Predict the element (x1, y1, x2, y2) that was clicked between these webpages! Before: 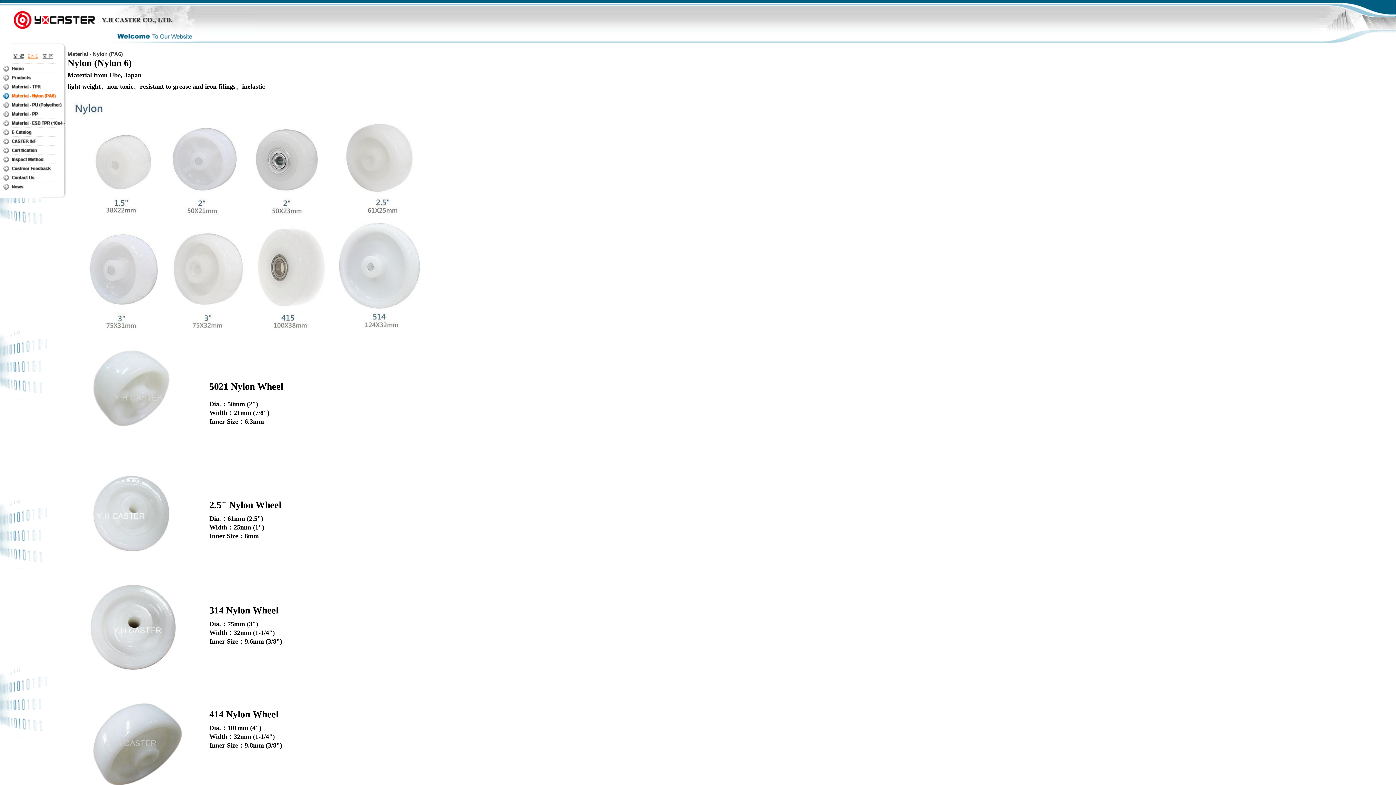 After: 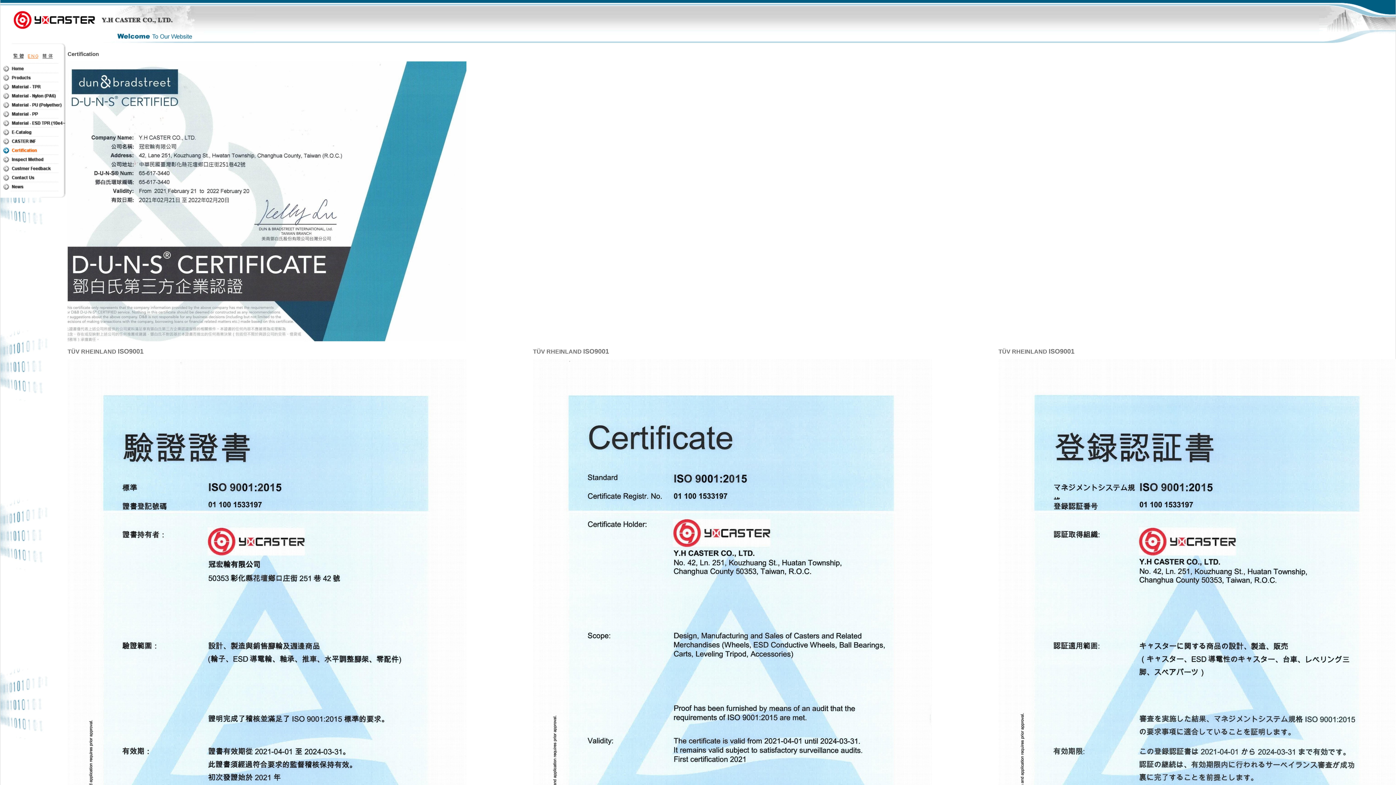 Action: bbox: (0, 150, 65, 156)